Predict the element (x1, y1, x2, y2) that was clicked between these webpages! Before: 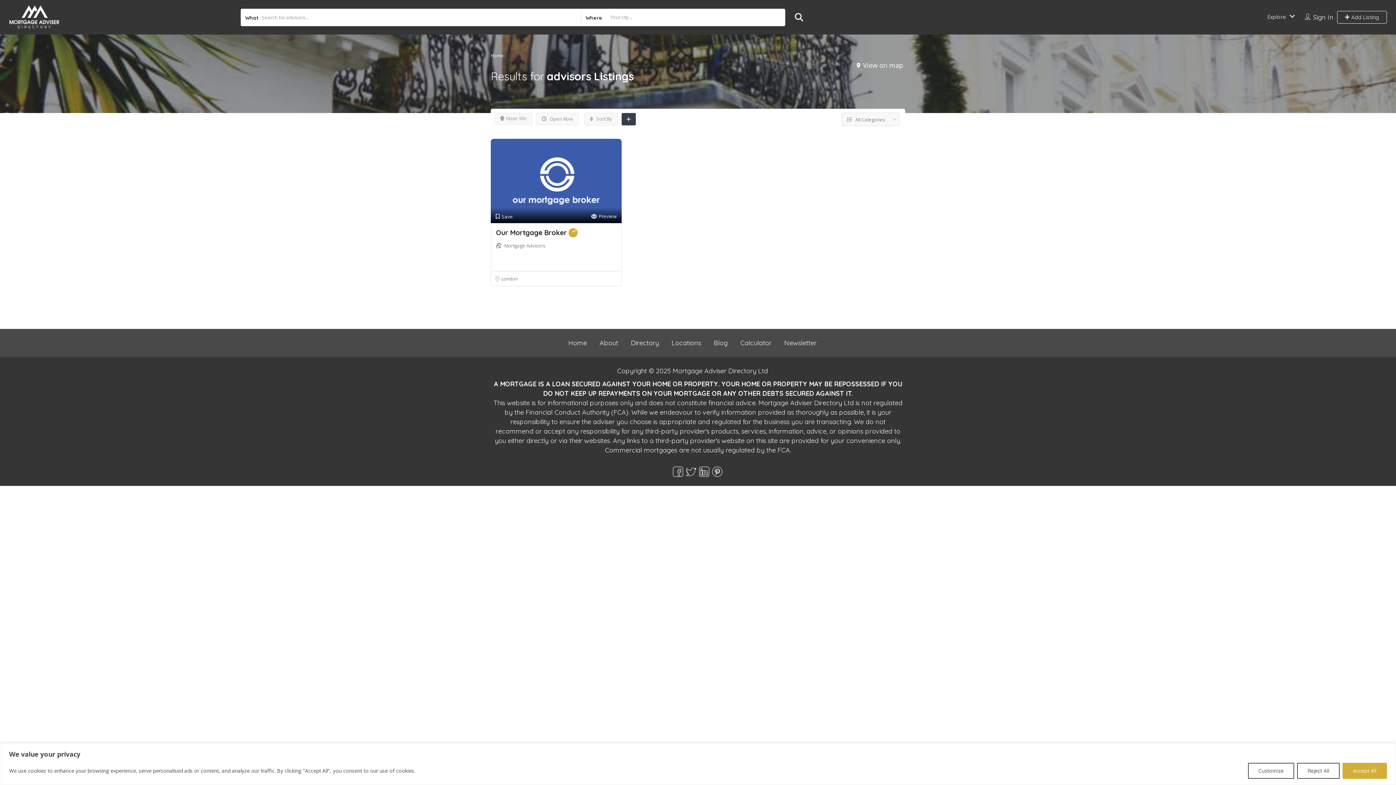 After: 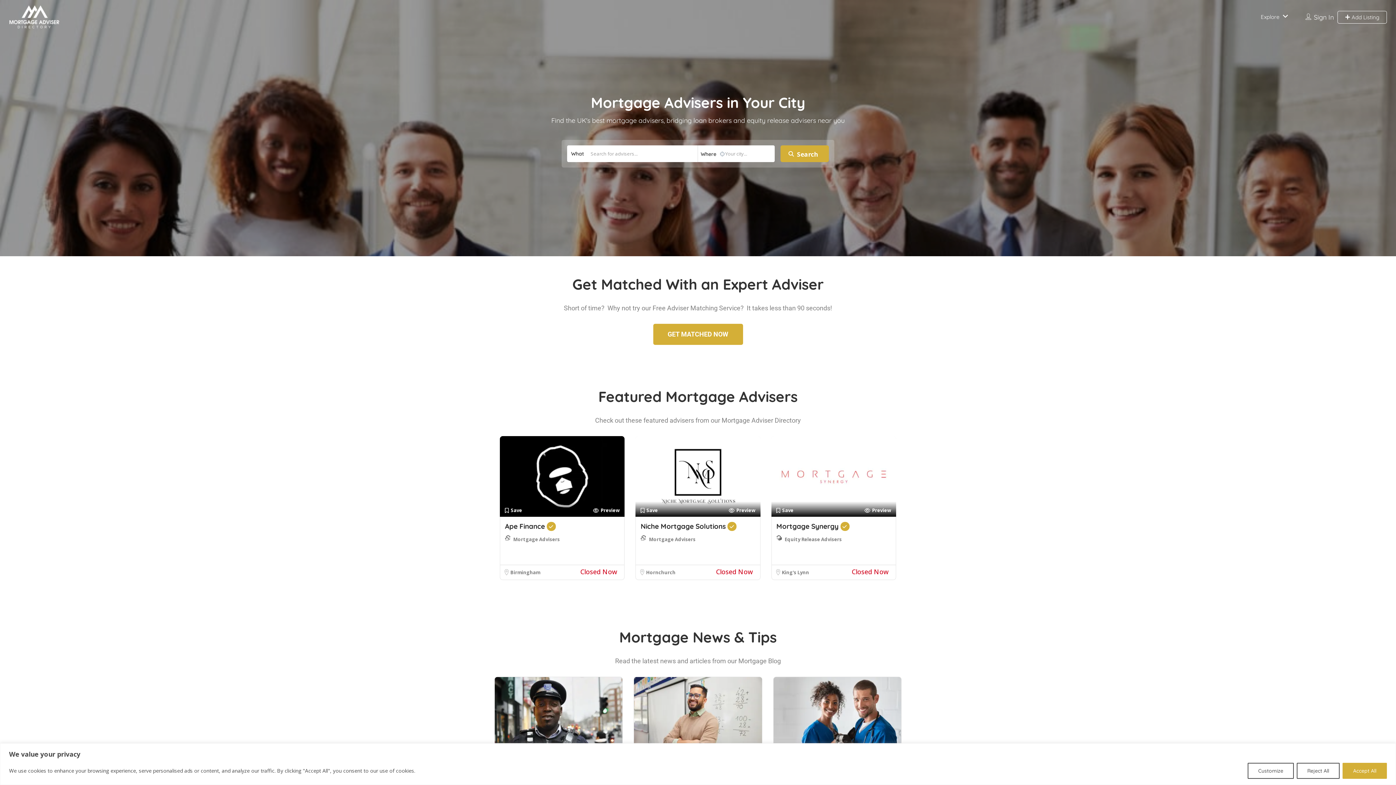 Action: label: Home bbox: (490, 50, 503, 60)